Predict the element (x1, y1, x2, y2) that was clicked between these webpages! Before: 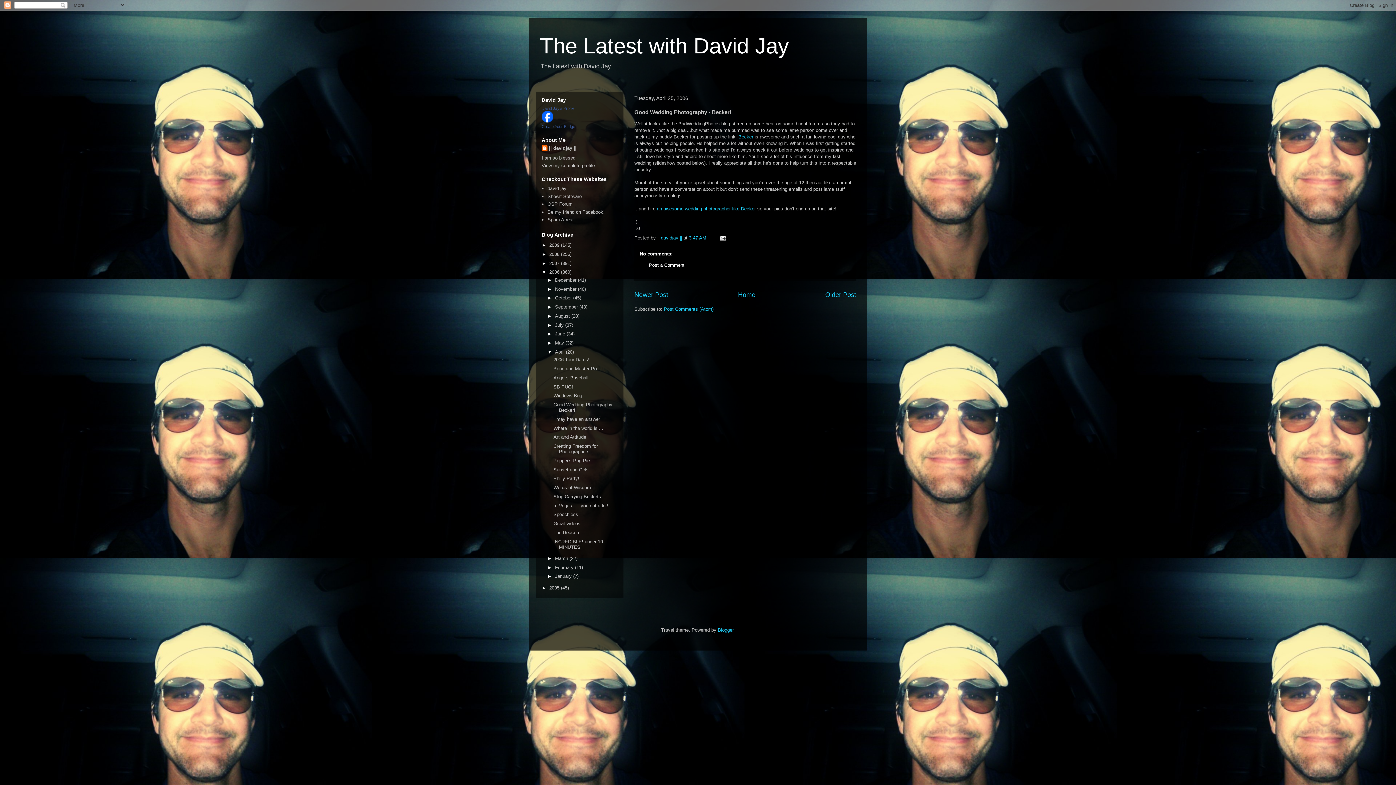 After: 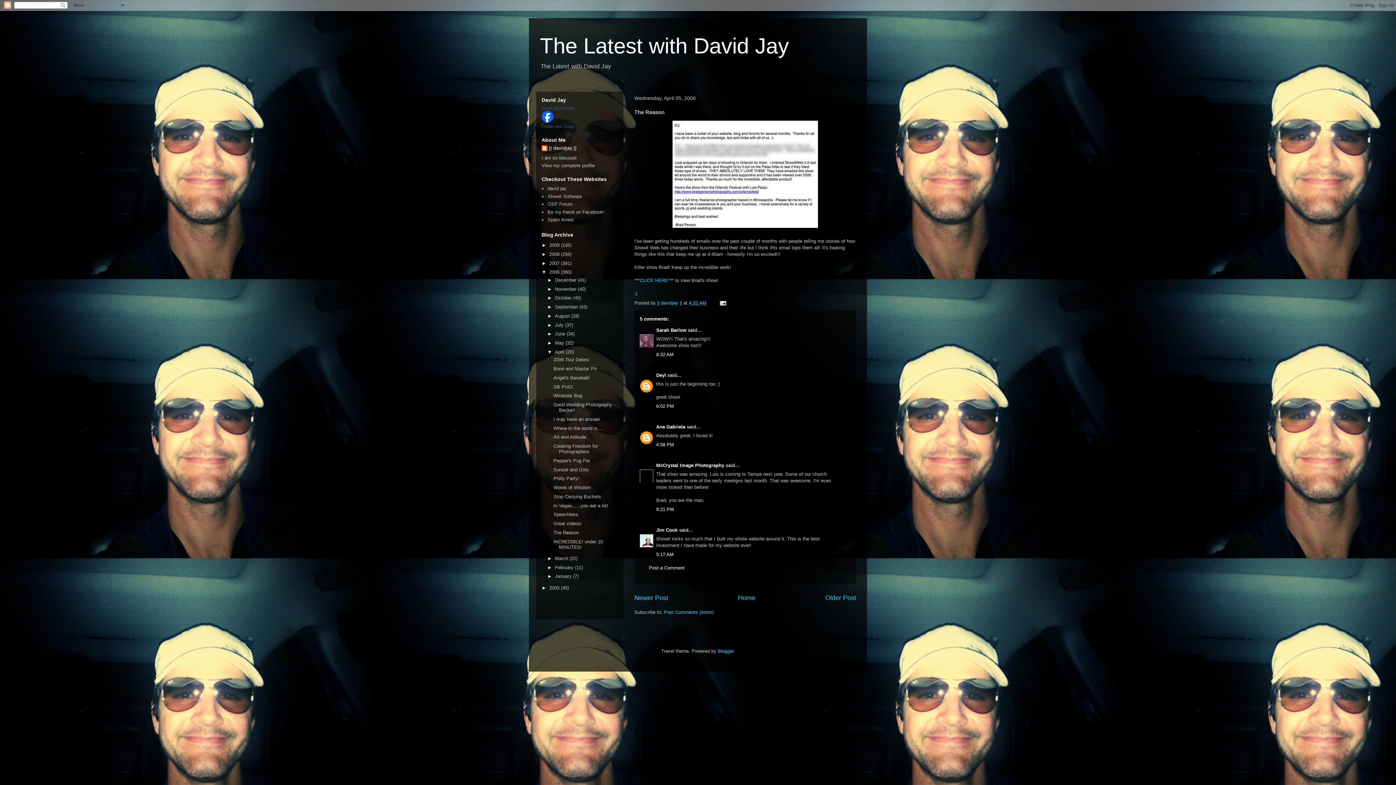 Action: bbox: (553, 530, 579, 535) label: The Reason